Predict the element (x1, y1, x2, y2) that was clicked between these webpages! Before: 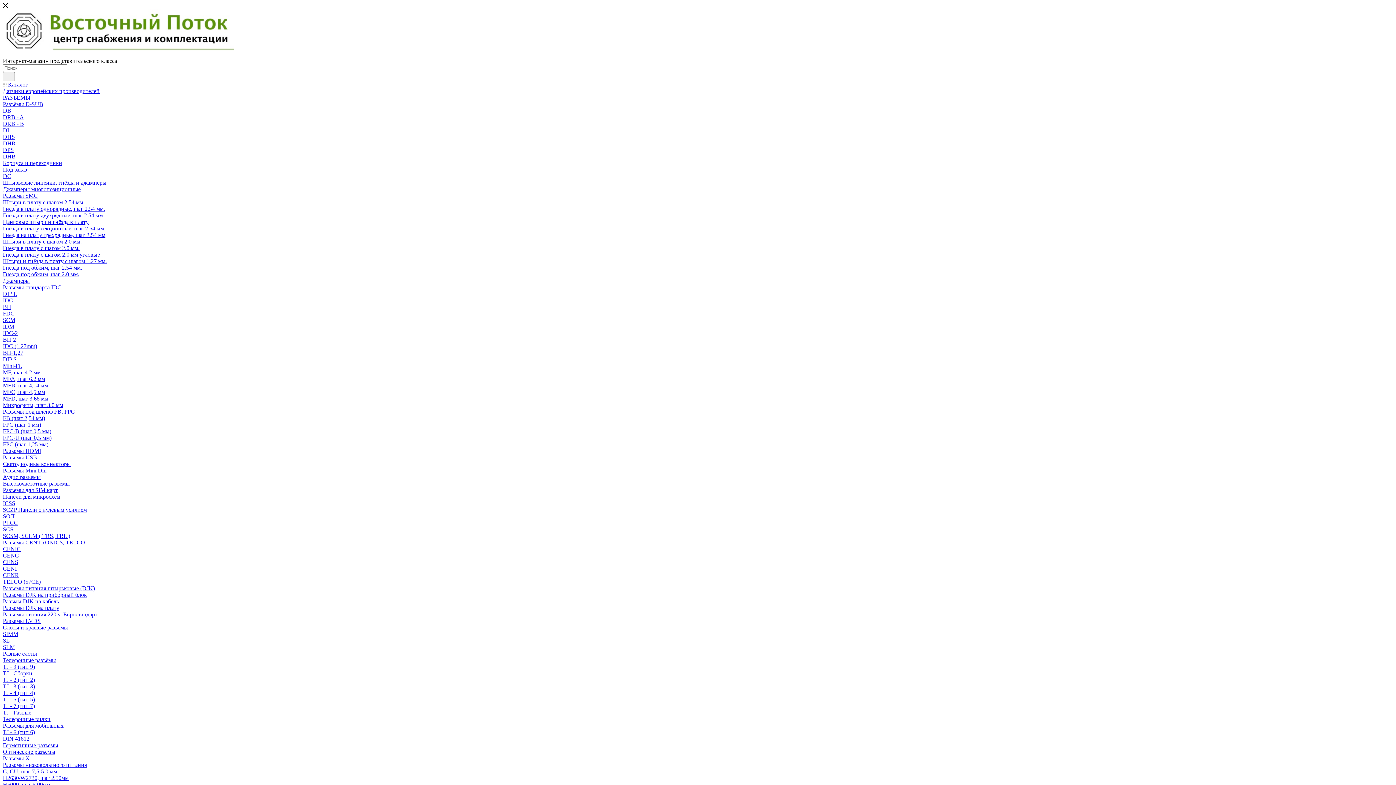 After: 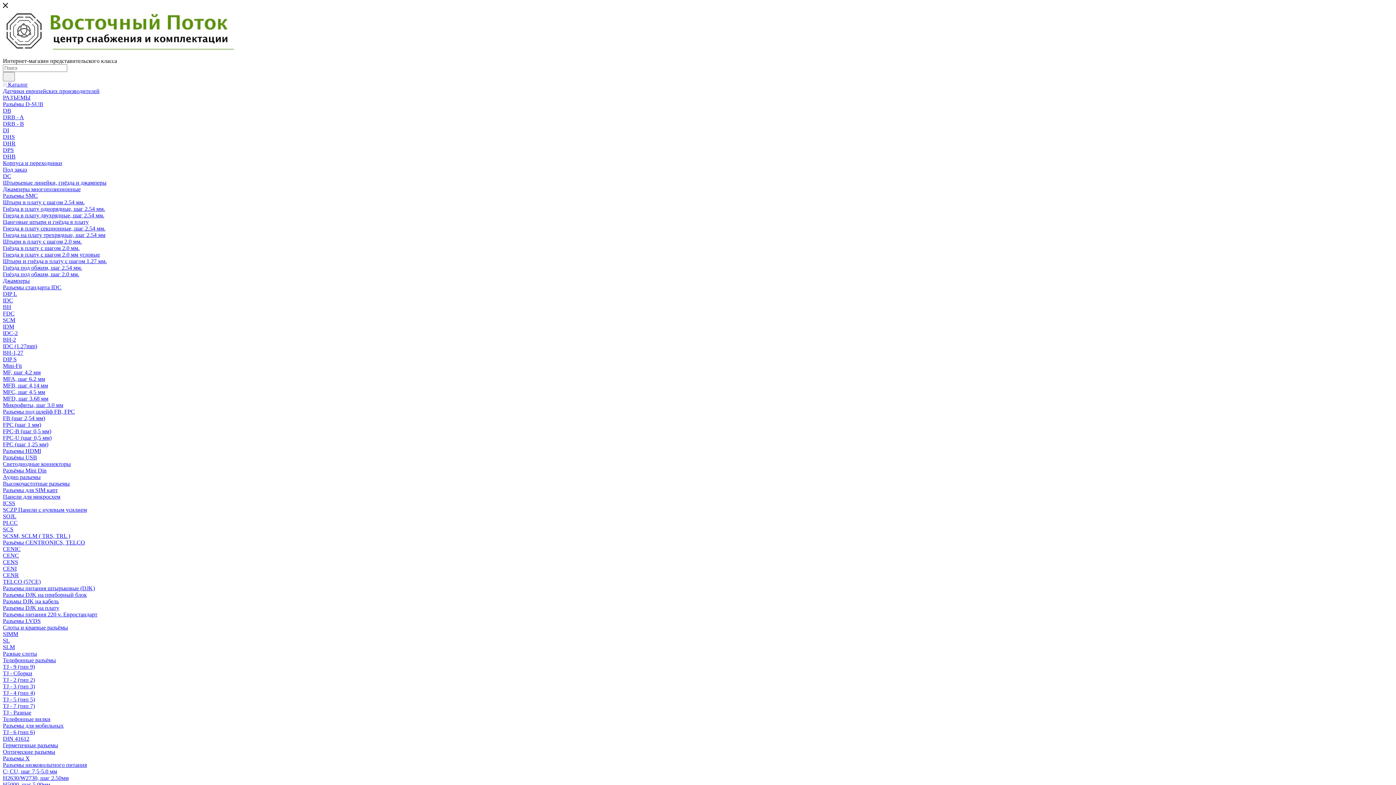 Action: bbox: (2, 605, 59, 611) label: Разъемы DJK на плату